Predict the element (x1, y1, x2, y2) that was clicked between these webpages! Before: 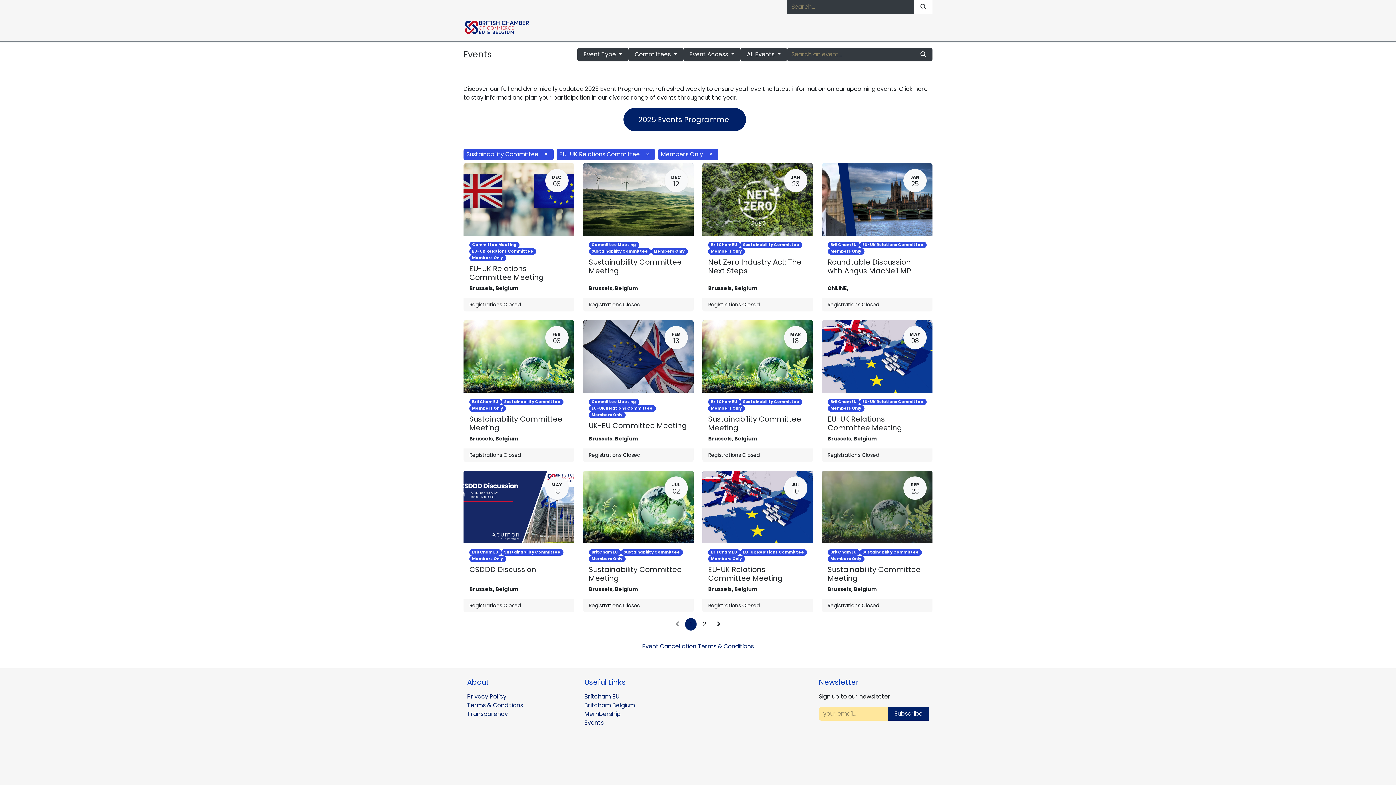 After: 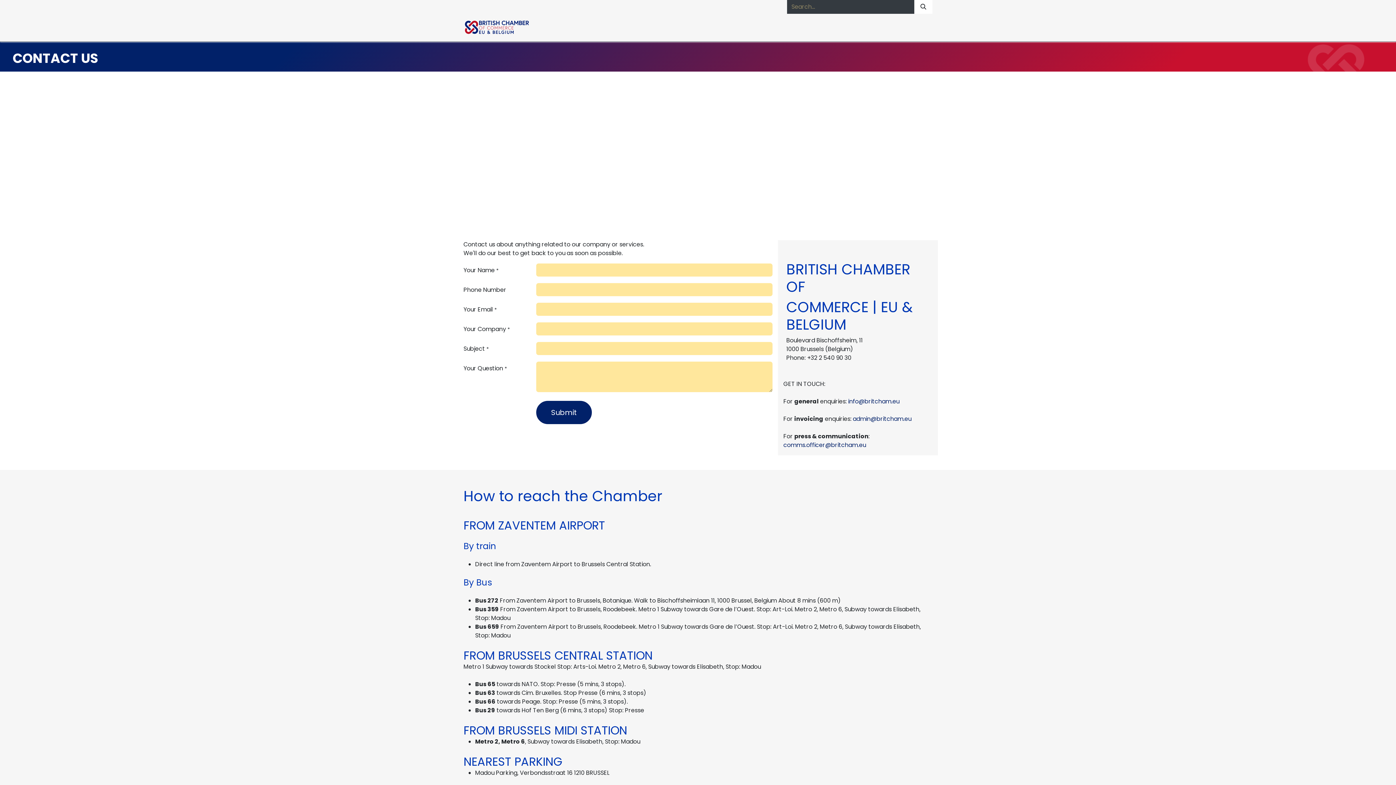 Action: label: Contact us bbox: (895, 20, 932, 34)